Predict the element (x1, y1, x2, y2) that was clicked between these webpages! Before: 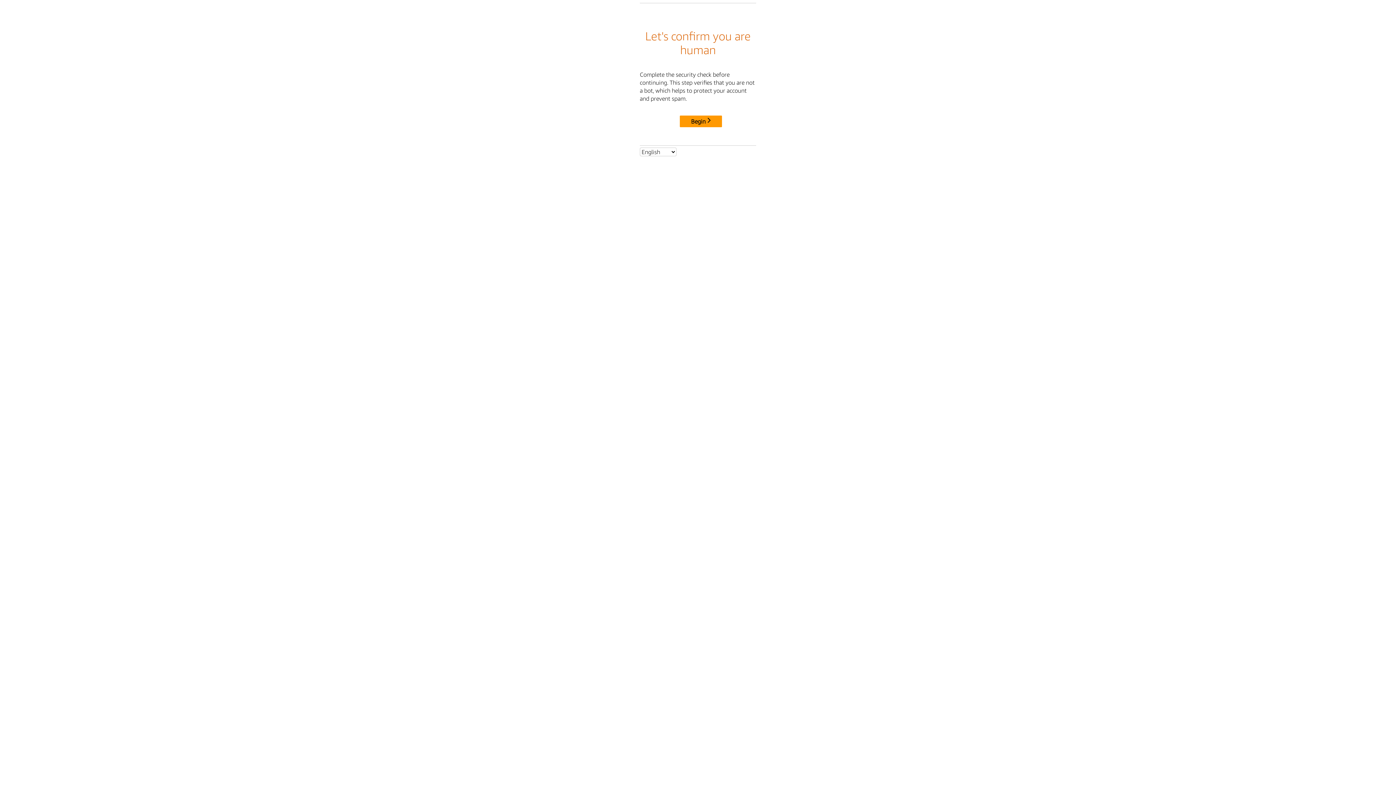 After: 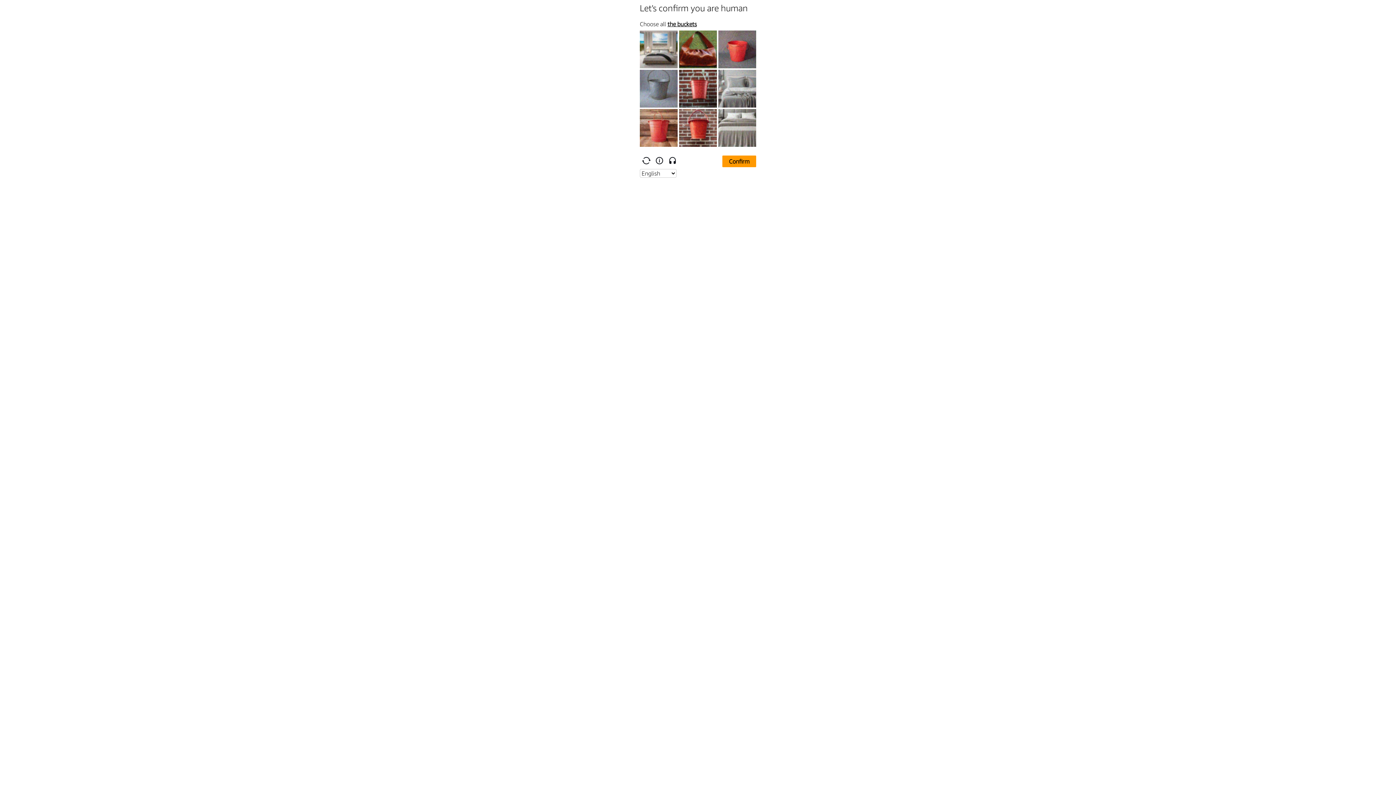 Action: bbox: (680, 115, 722, 127) label: Begin